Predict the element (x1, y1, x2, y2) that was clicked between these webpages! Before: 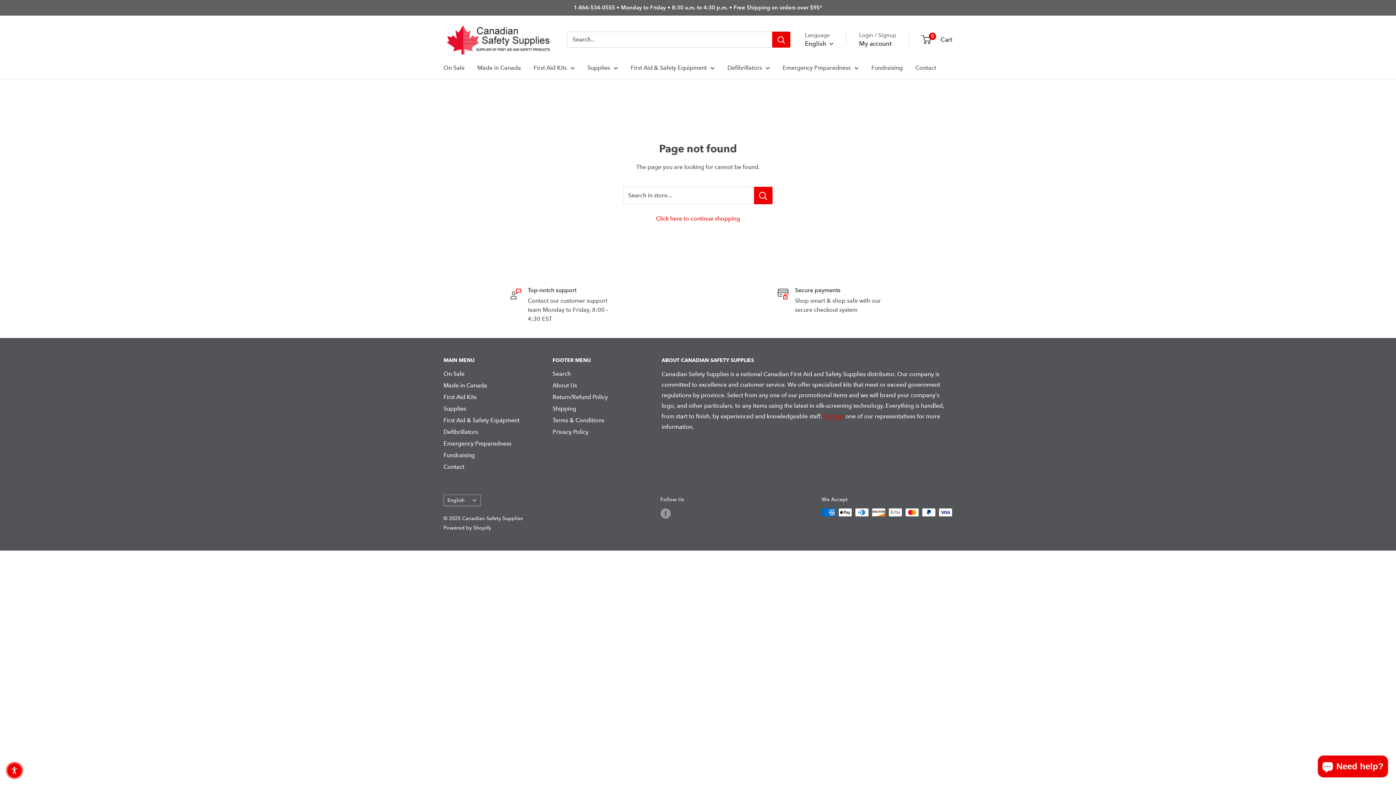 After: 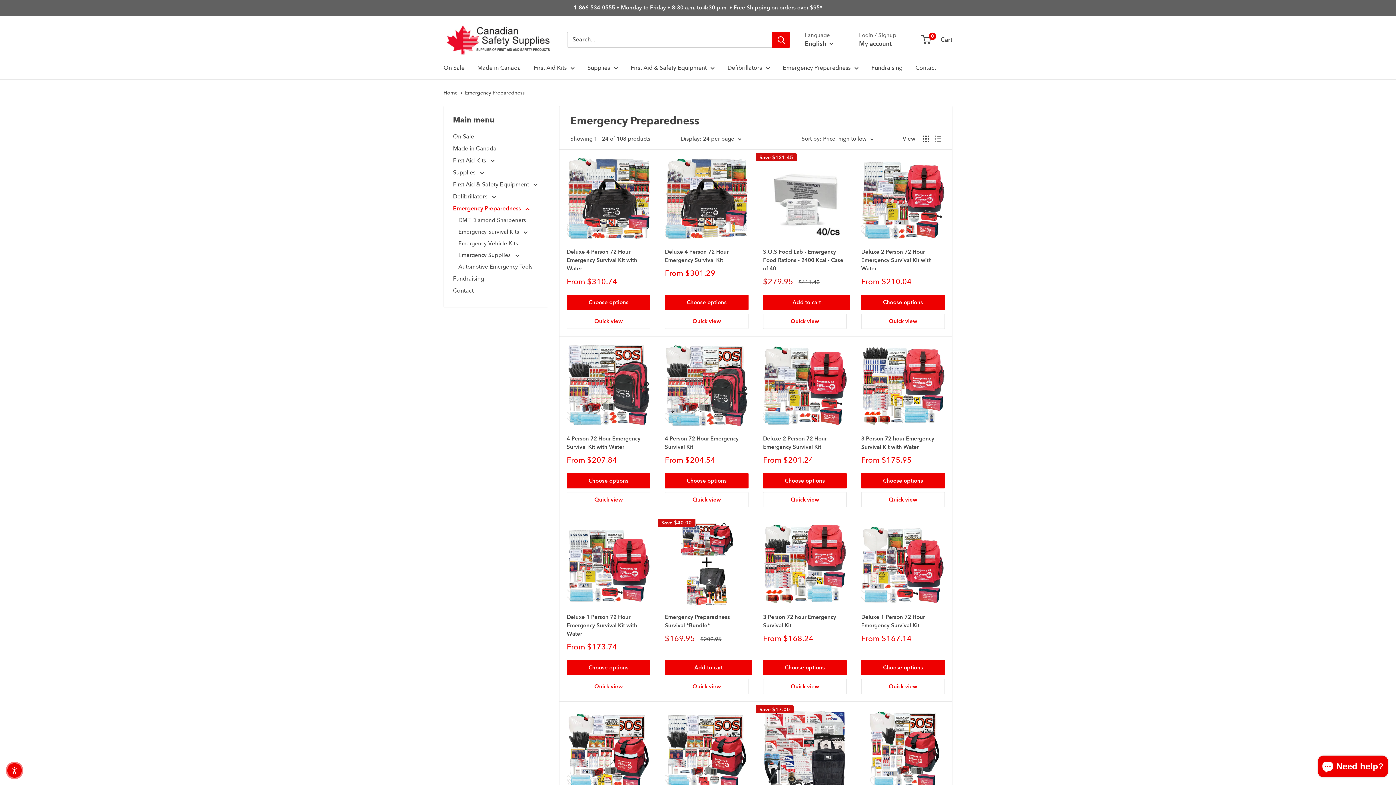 Action: bbox: (782, 62, 858, 73) label: Emergency Preparedness